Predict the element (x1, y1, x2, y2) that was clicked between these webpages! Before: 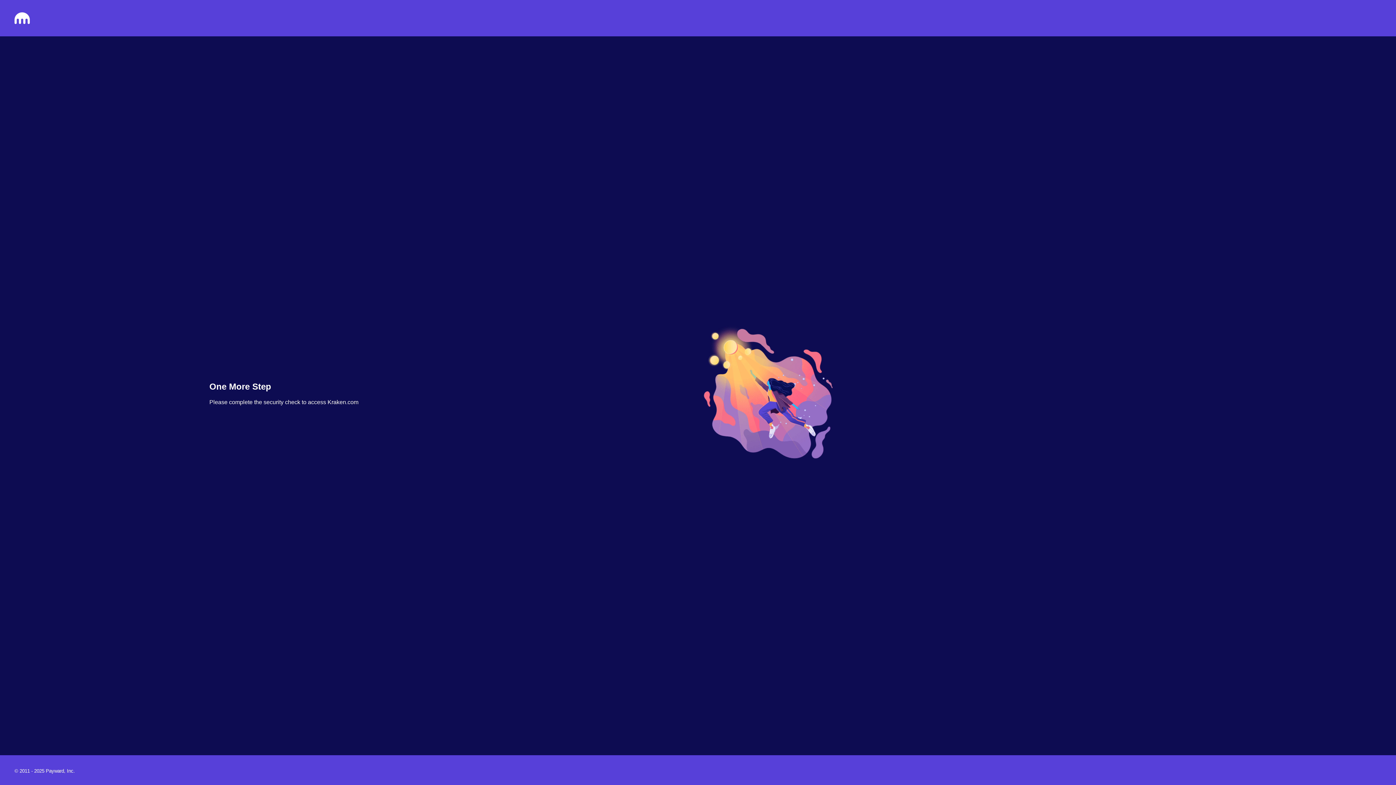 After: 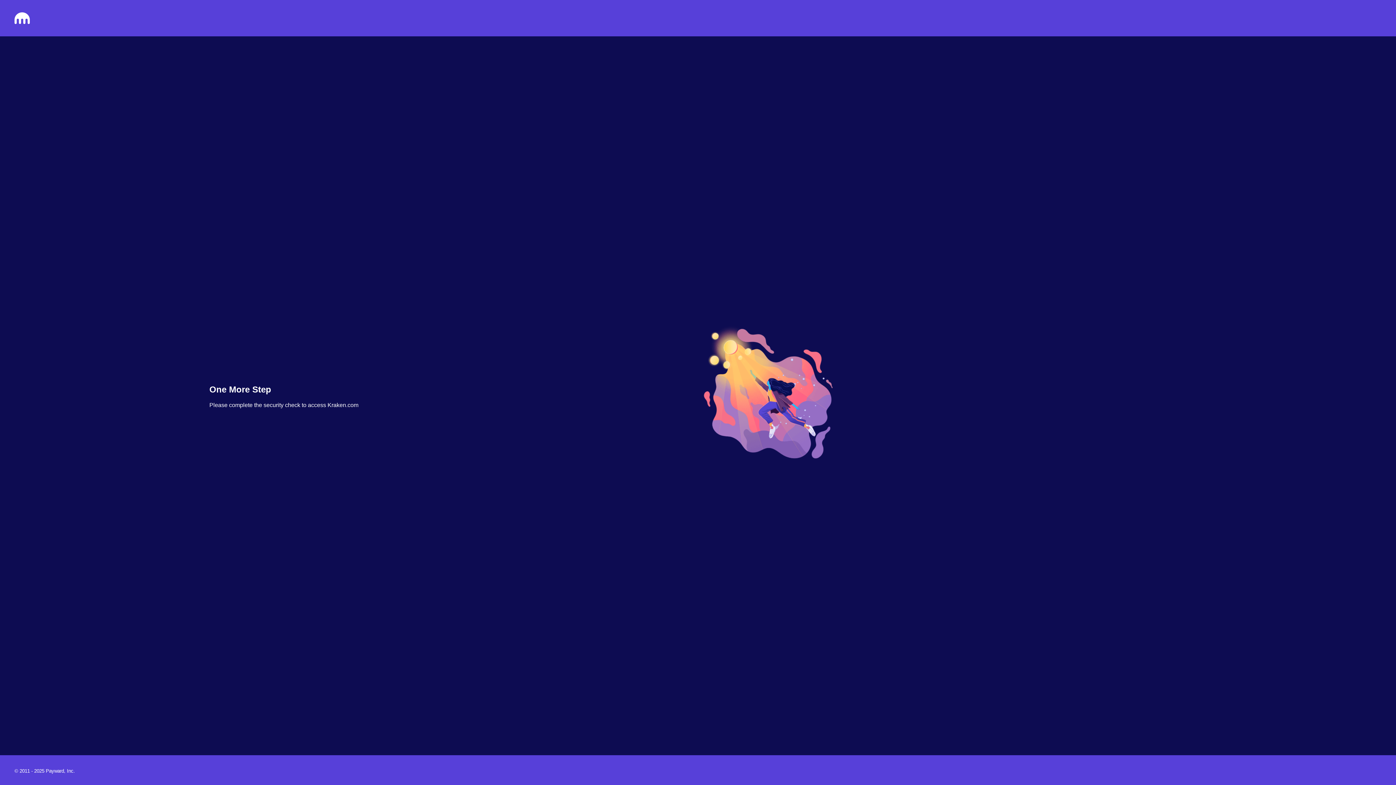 Action: bbox: (14, 18, 29, 25)